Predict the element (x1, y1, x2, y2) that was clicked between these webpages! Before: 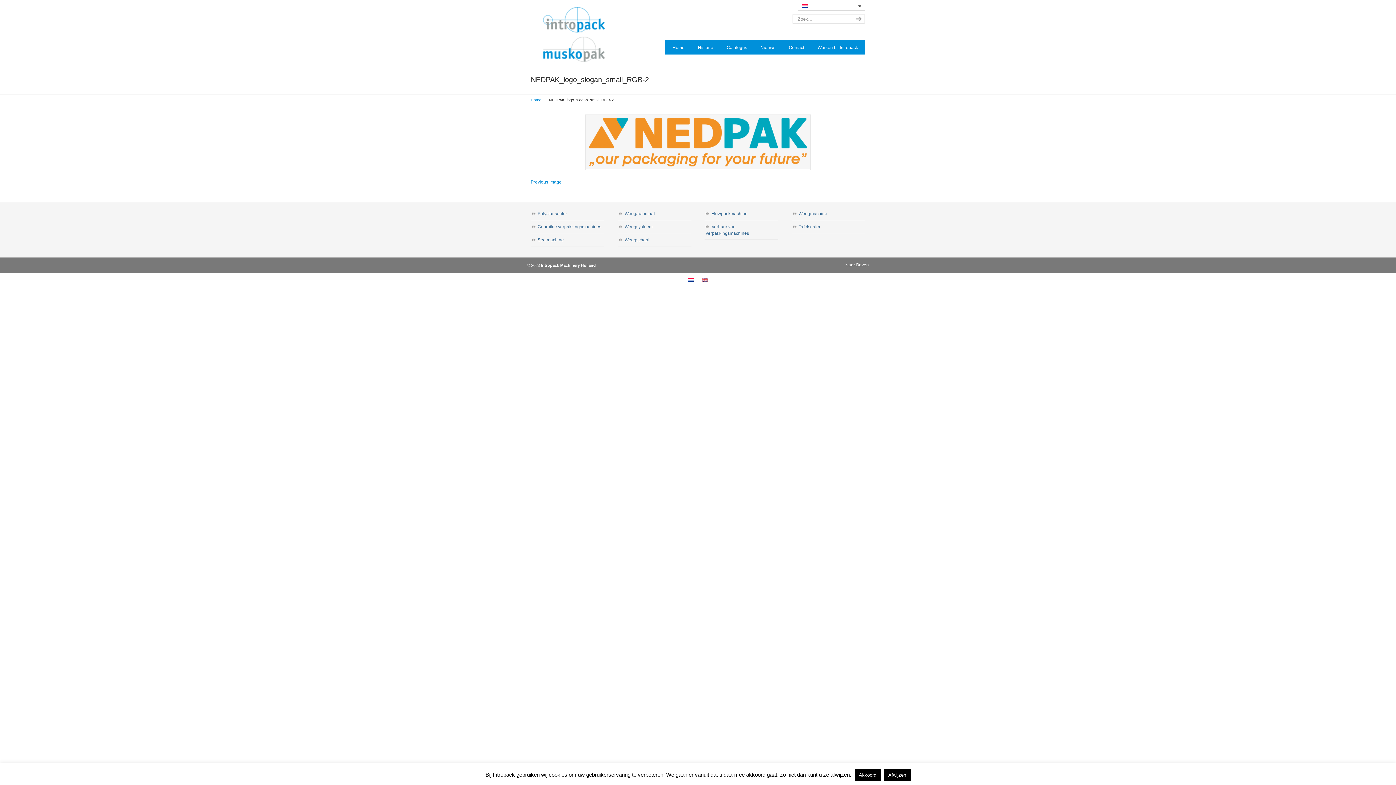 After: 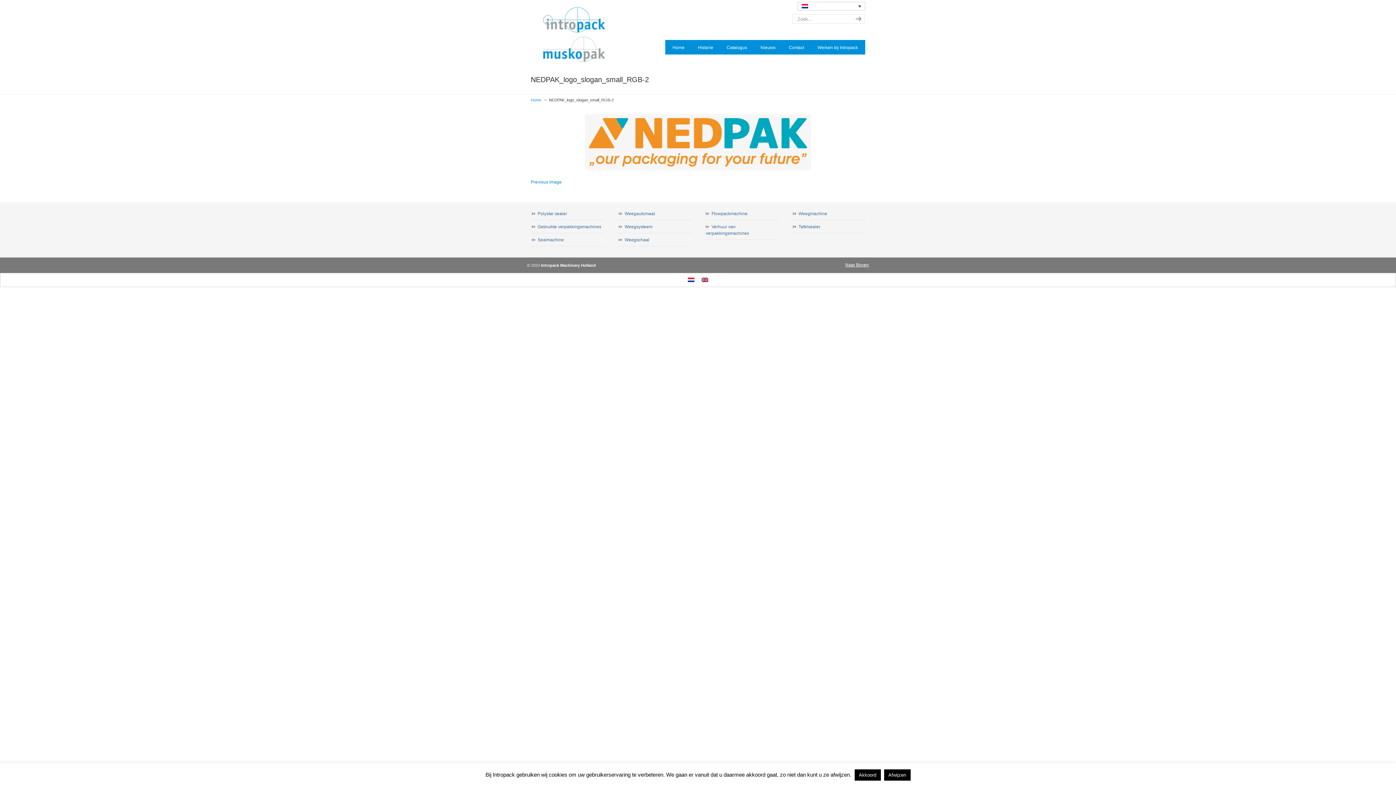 Action: bbox: (810, 40, 865, 55) label: Werken bij Intropack